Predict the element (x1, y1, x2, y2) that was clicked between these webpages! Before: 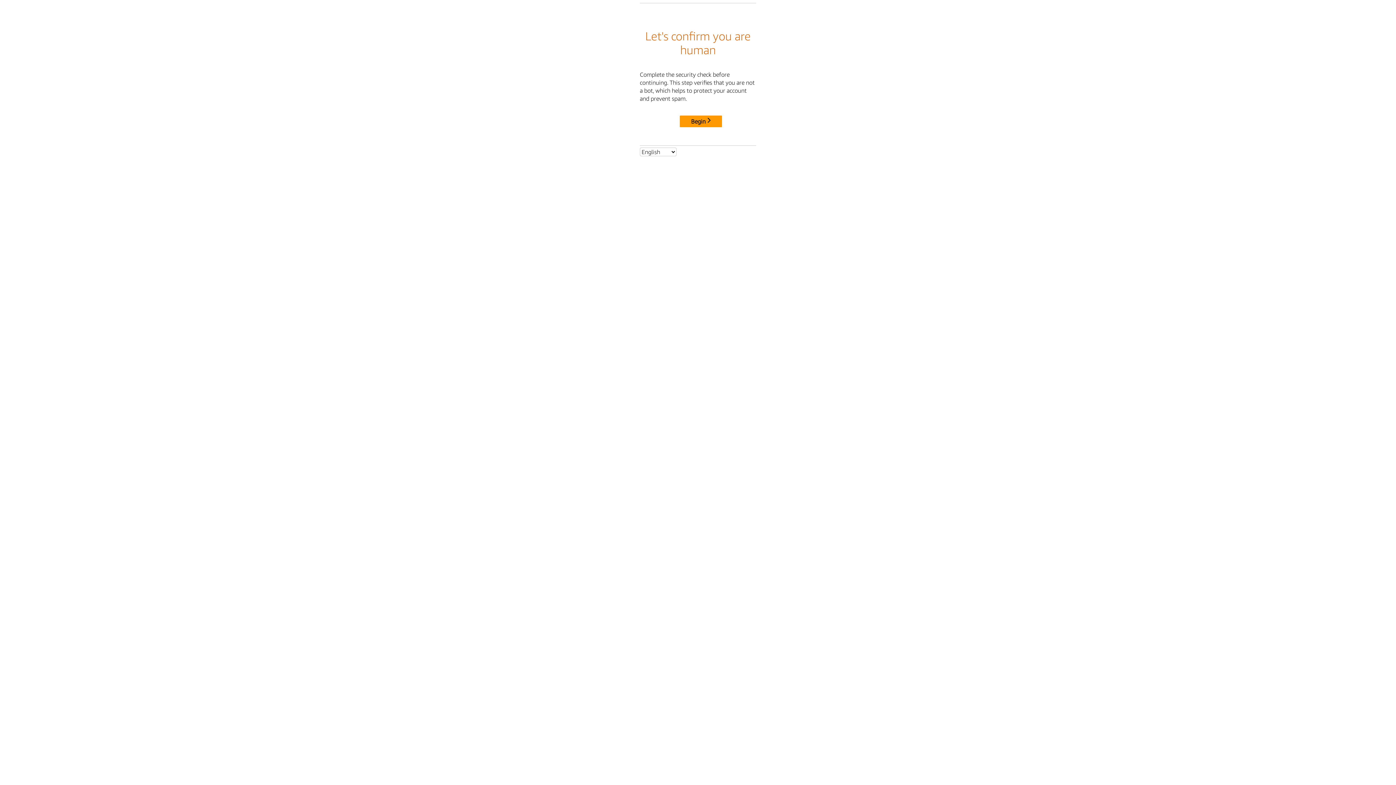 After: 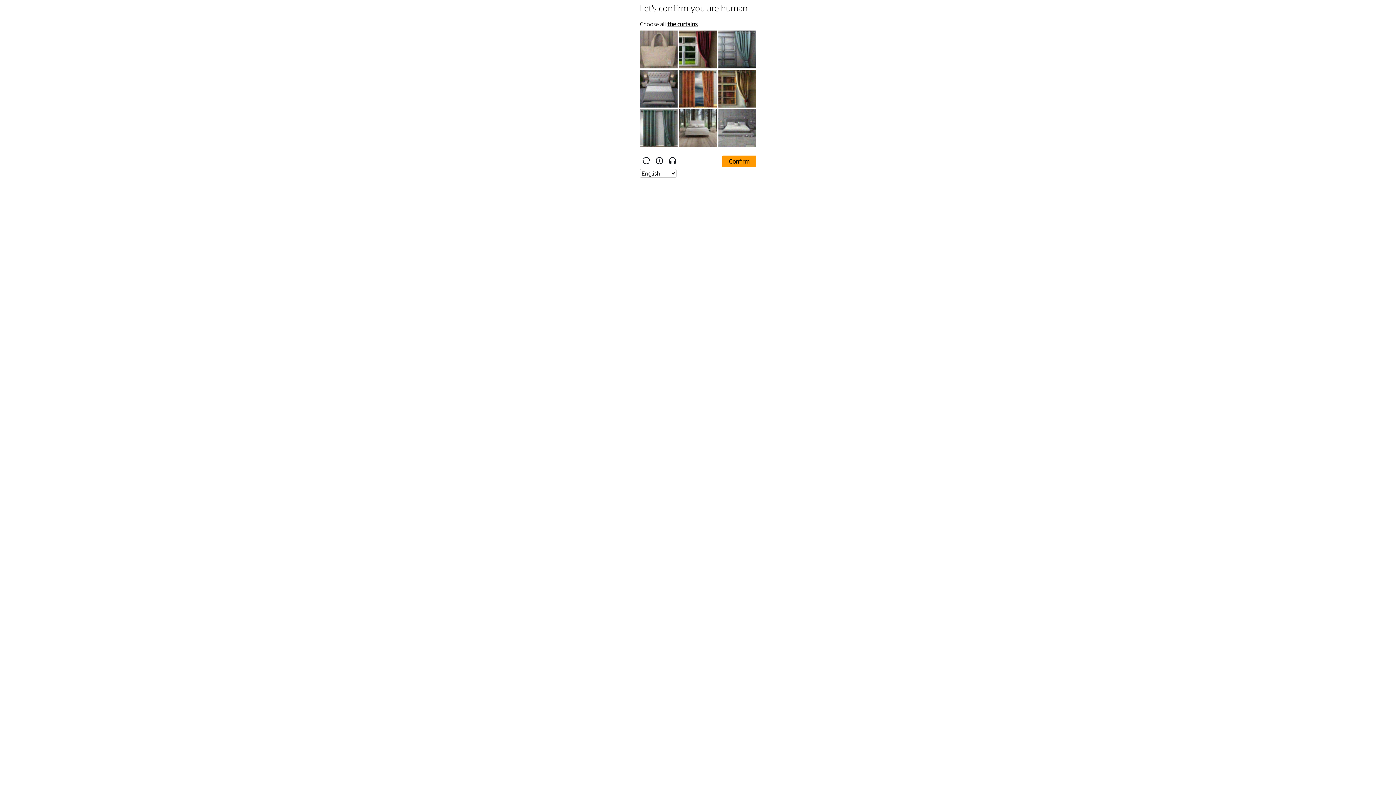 Action: bbox: (680, 115, 722, 127) label: Begin